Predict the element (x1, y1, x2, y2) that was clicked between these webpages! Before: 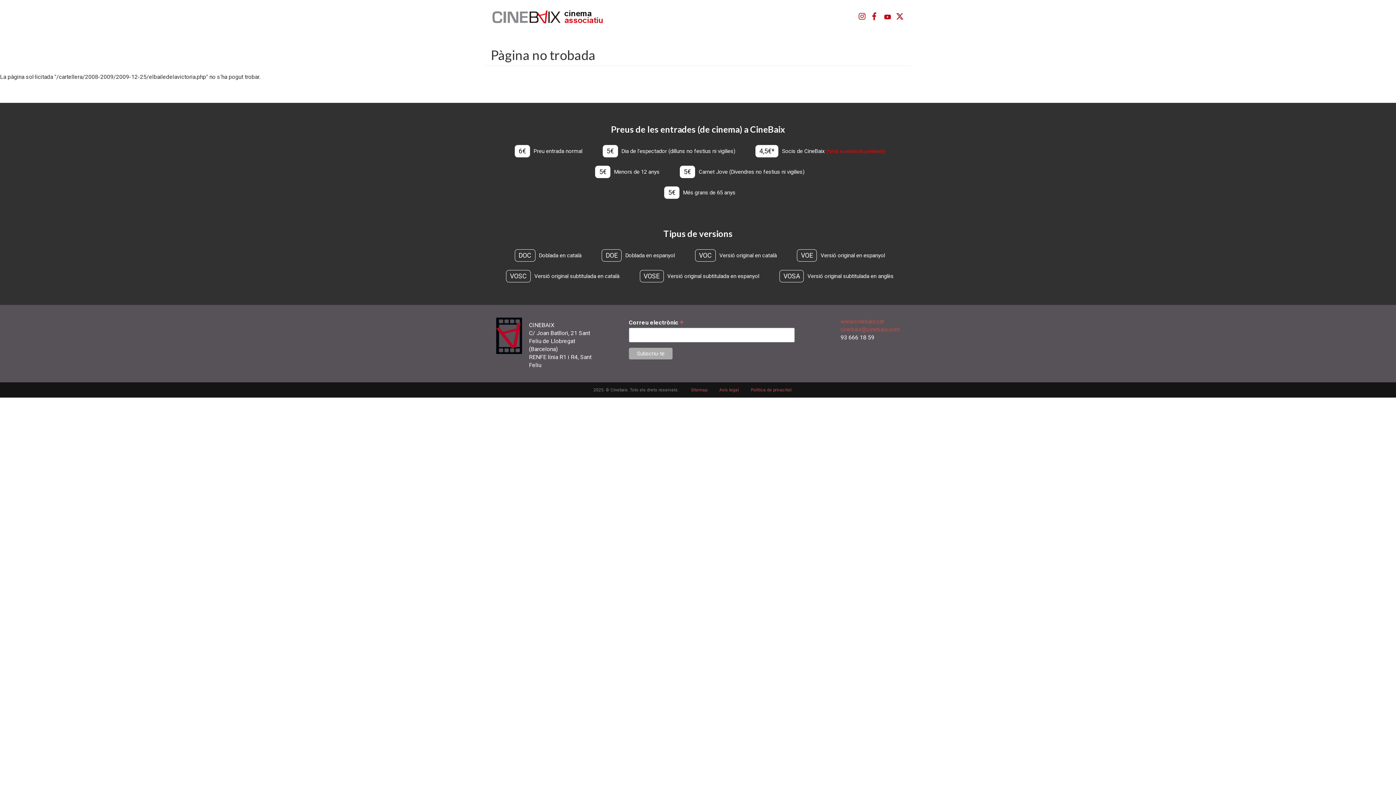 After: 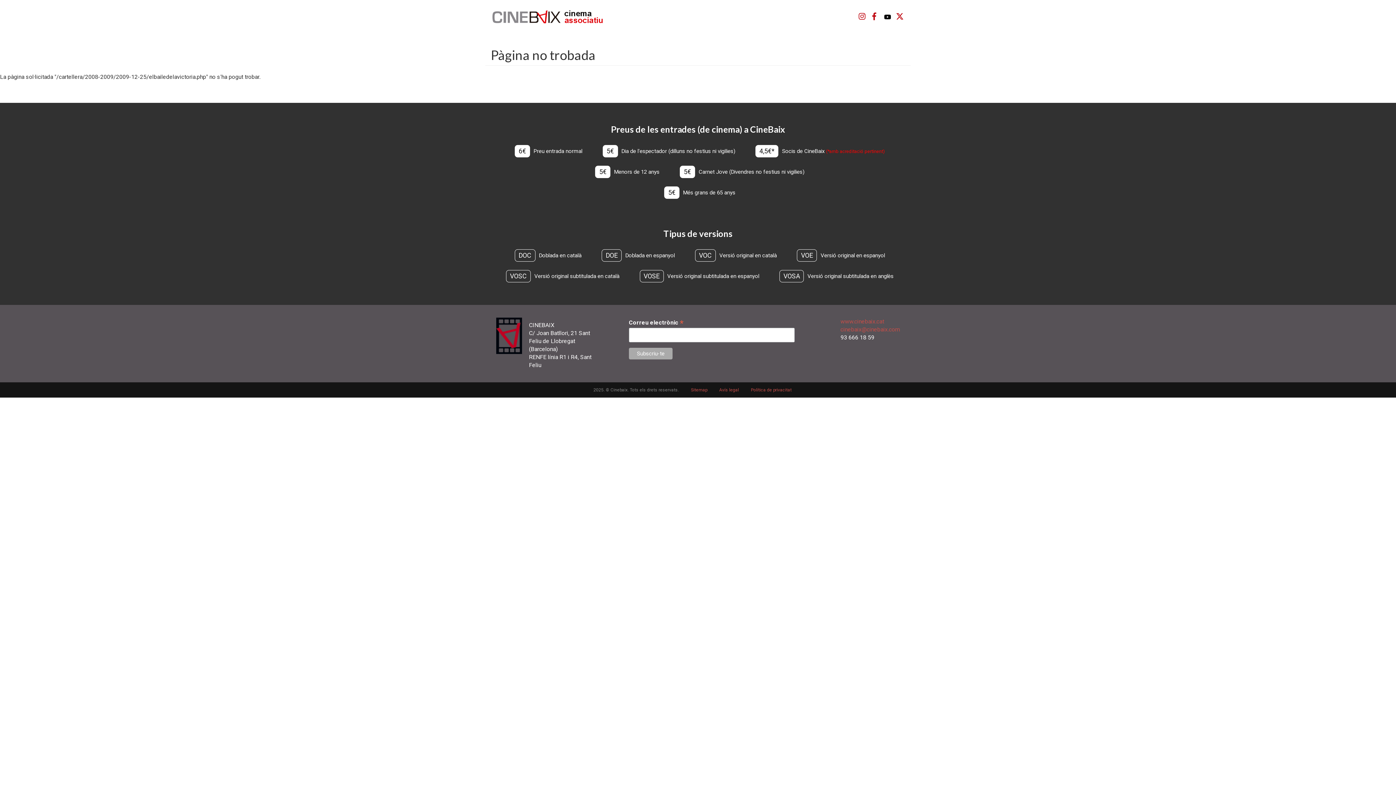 Action: bbox: (881, 10, 893, 22)